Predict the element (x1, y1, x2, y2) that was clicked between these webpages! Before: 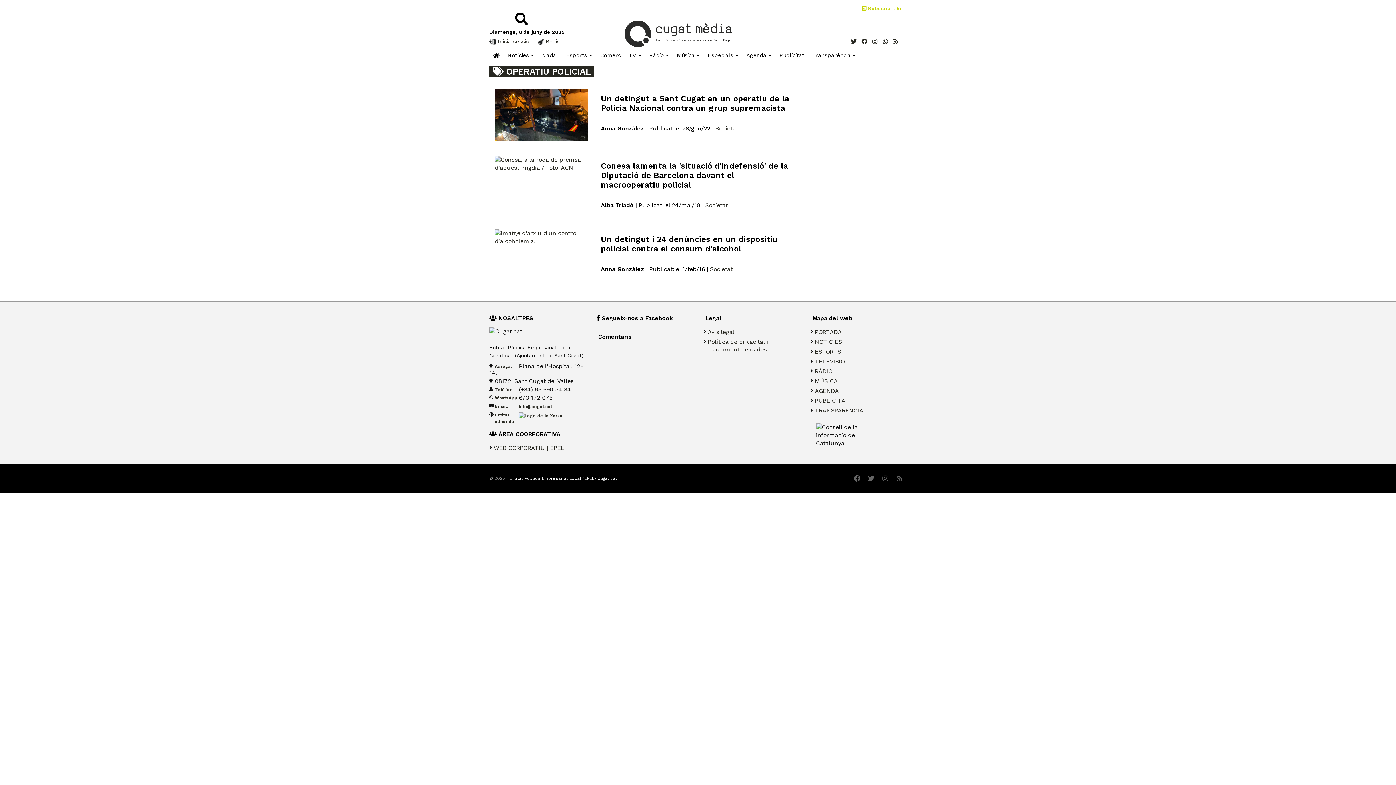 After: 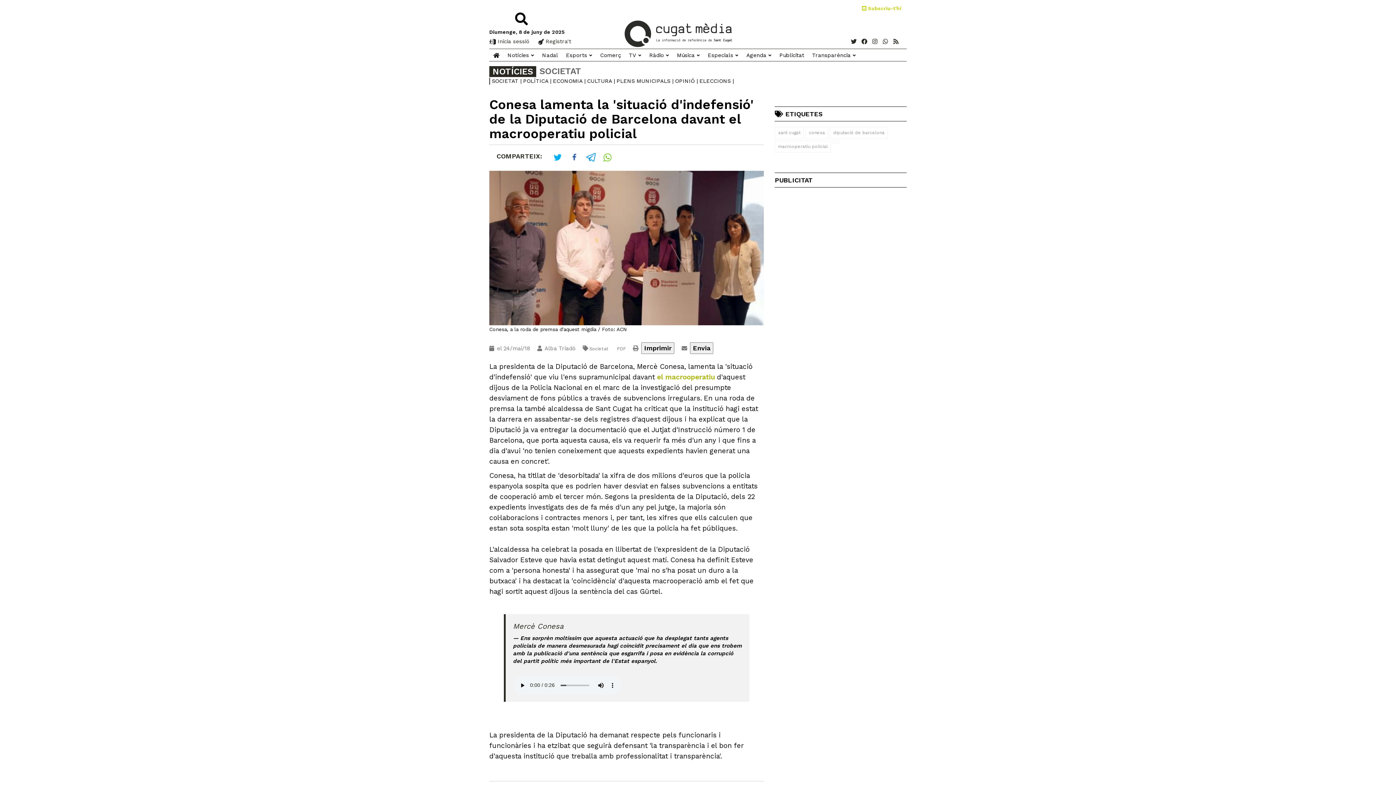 Action: bbox: (601, 161, 795, 189) label: Conesa lamenta la 'situació d'indefensió' de la Diputació de Barcelona davant el macrooperatiu policial